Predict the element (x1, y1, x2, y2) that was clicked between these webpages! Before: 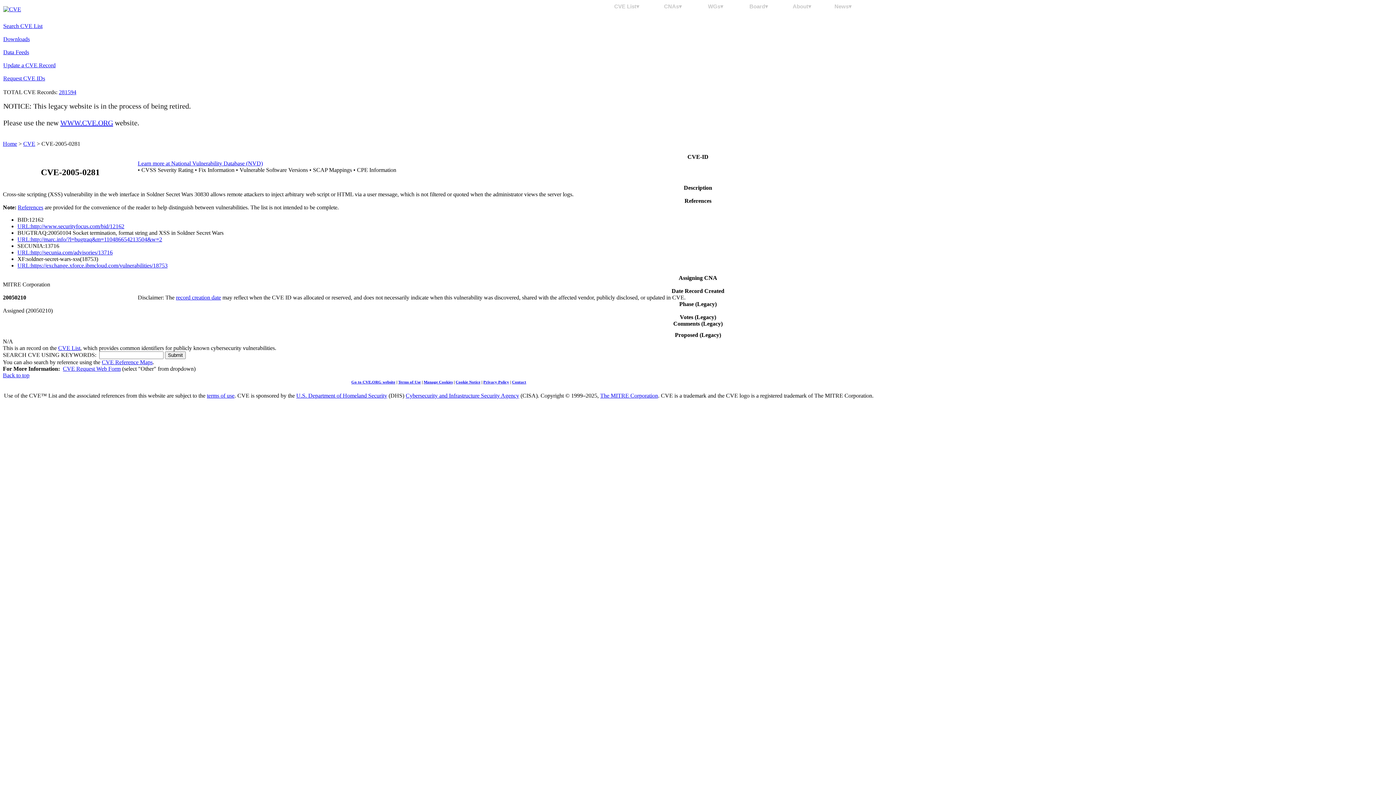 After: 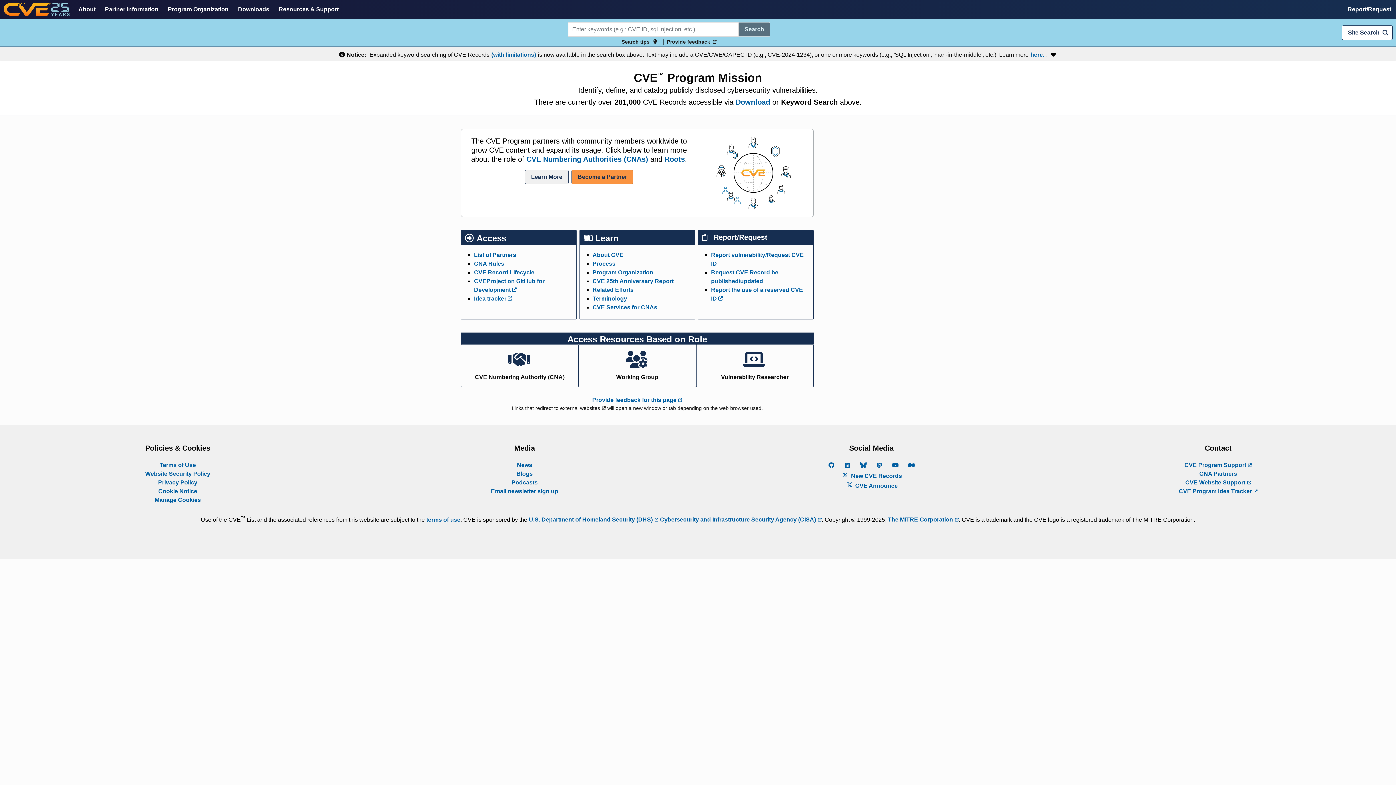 Action: label: CVE bbox: (23, 140, 35, 146)